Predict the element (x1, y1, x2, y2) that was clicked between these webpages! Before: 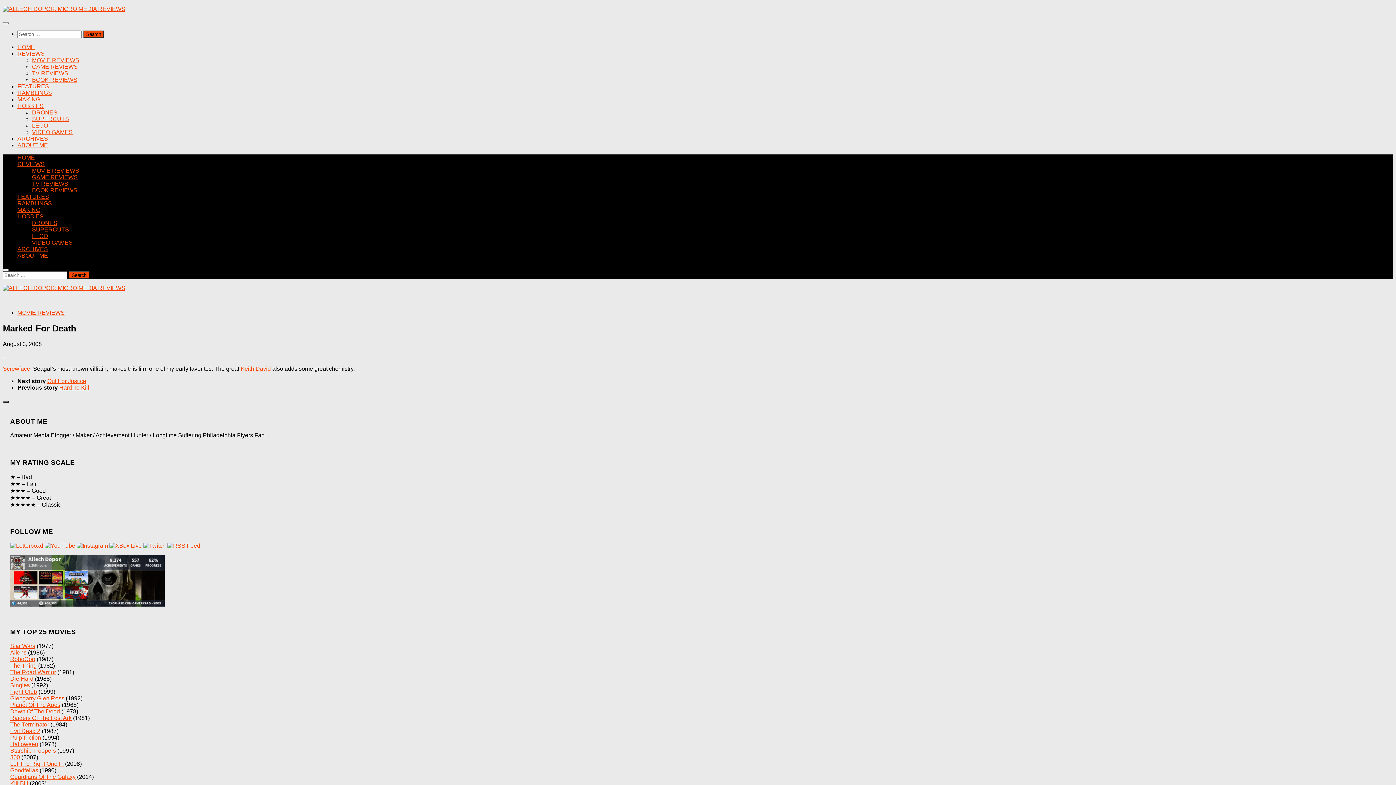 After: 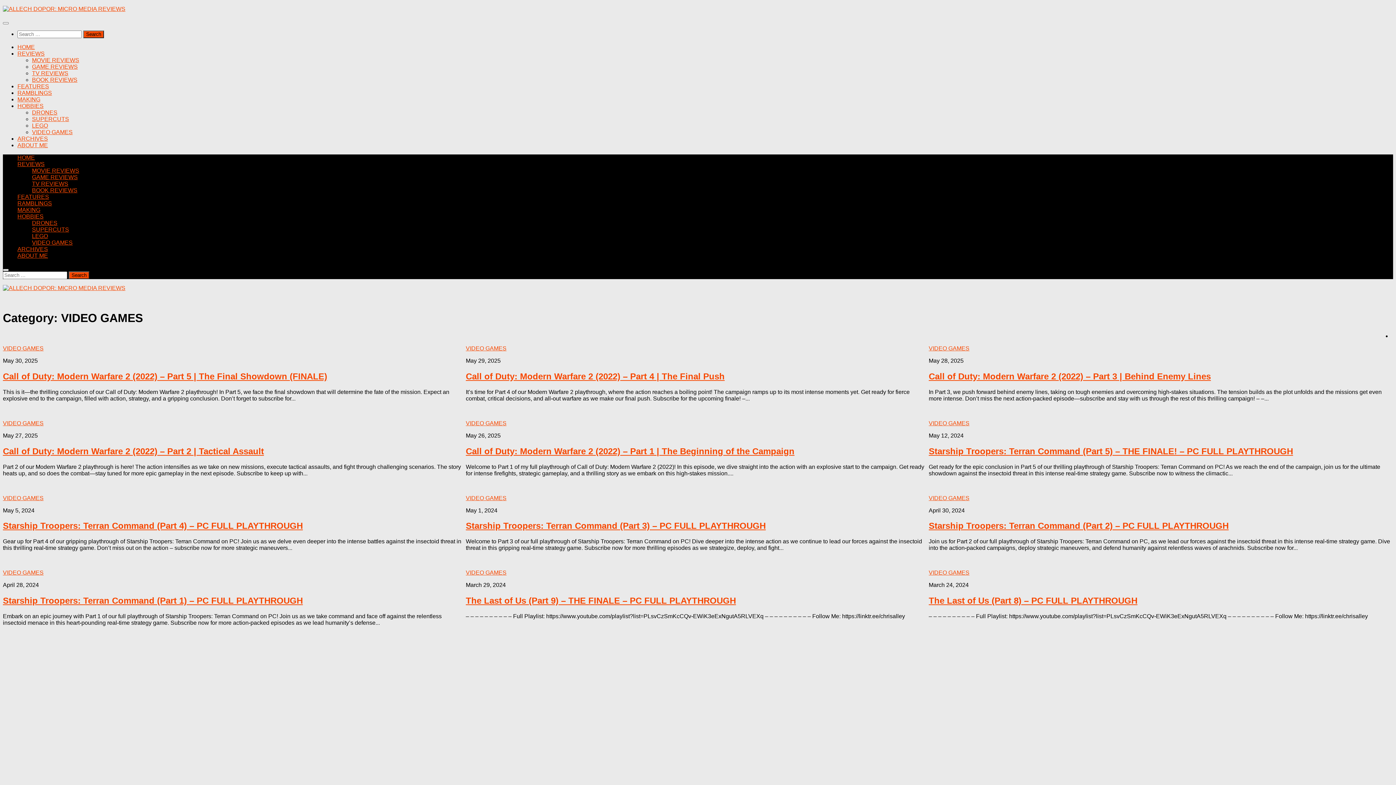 Action: bbox: (32, 239, 72, 245) label: VIDEO GAMES